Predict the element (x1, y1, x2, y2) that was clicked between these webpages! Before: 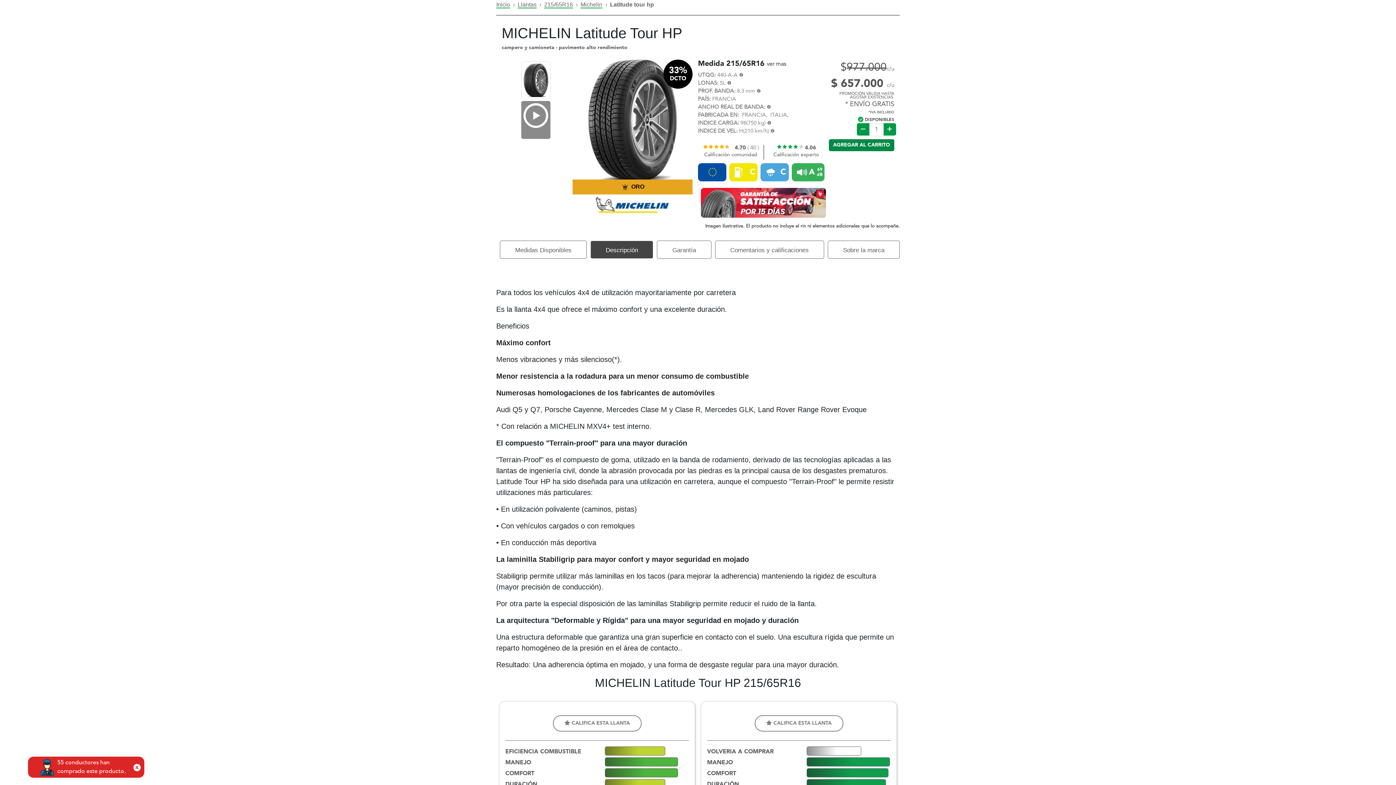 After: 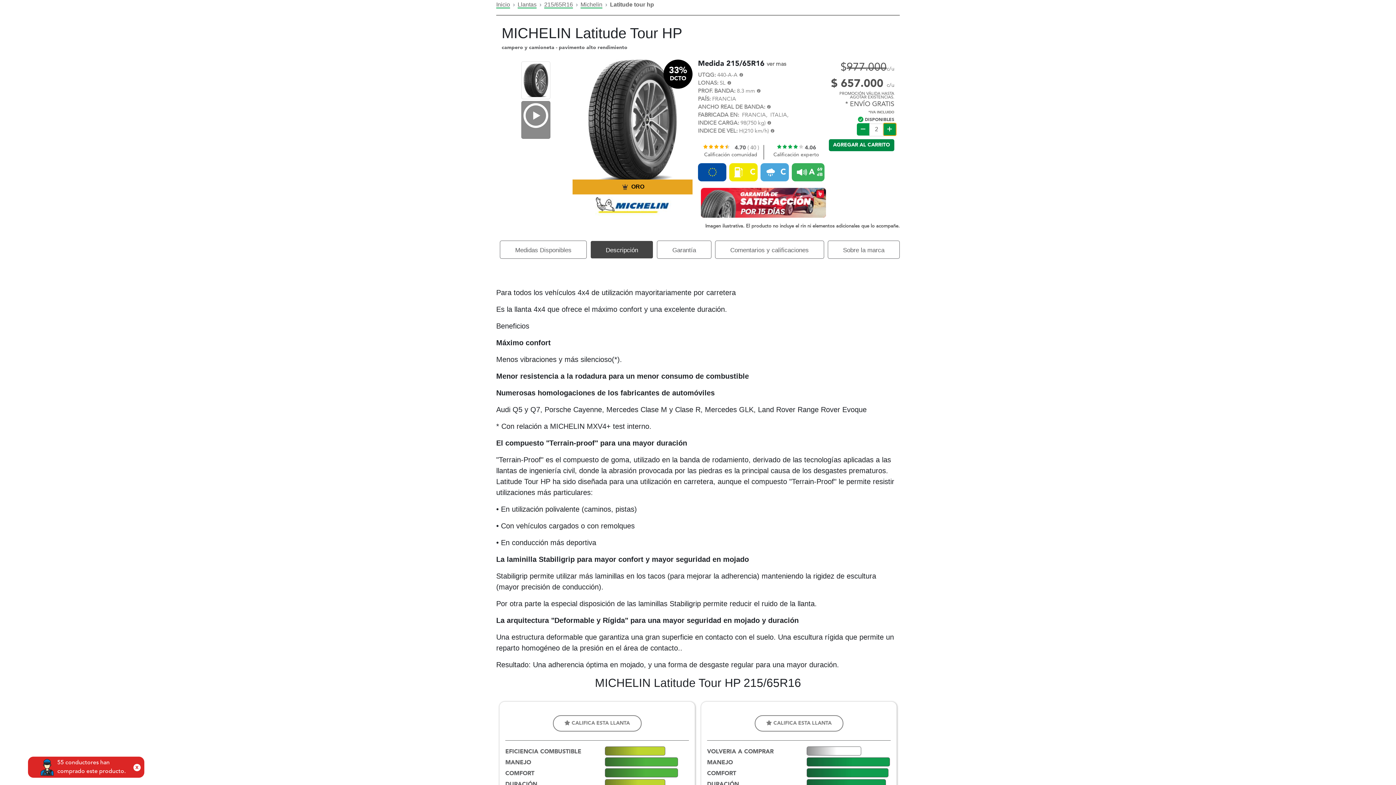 Action: bbox: (883, 123, 896, 135)